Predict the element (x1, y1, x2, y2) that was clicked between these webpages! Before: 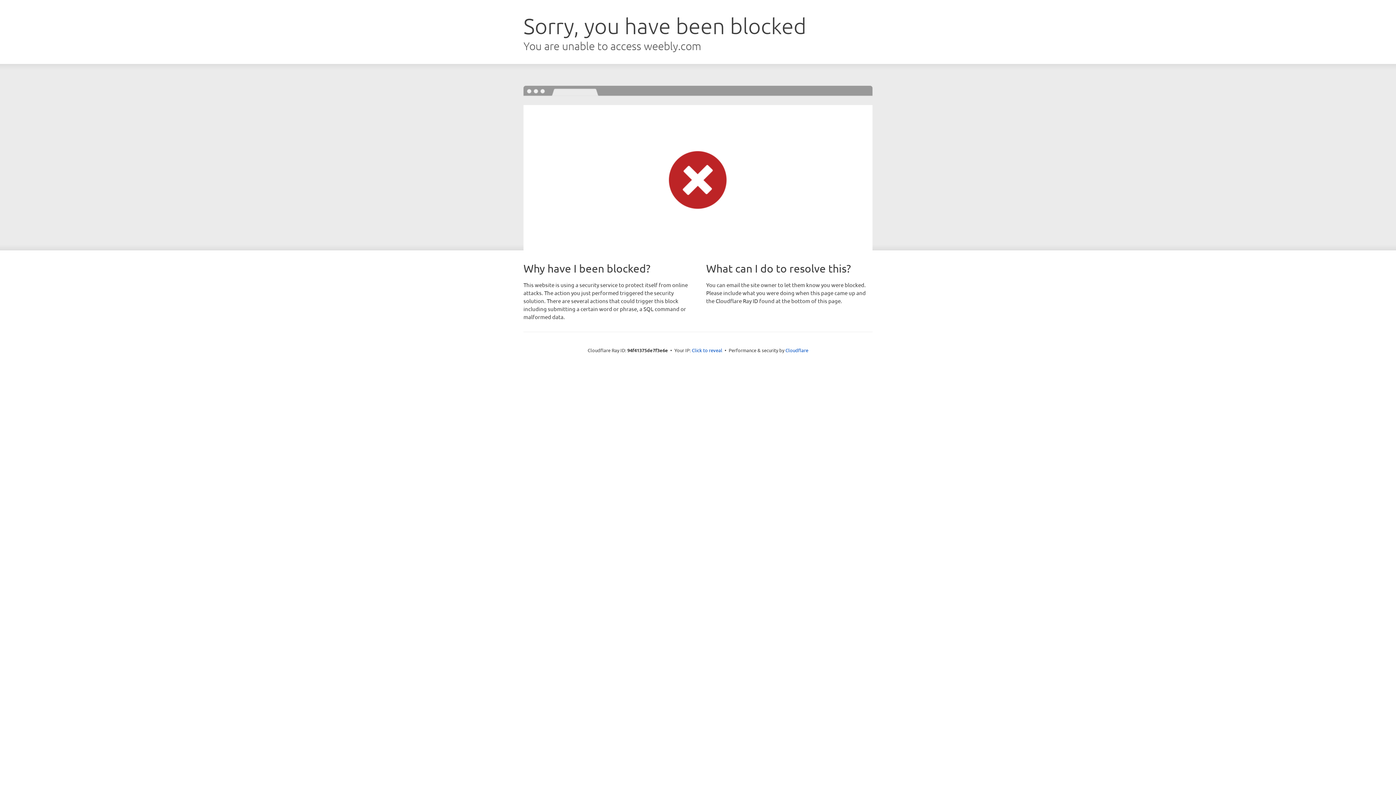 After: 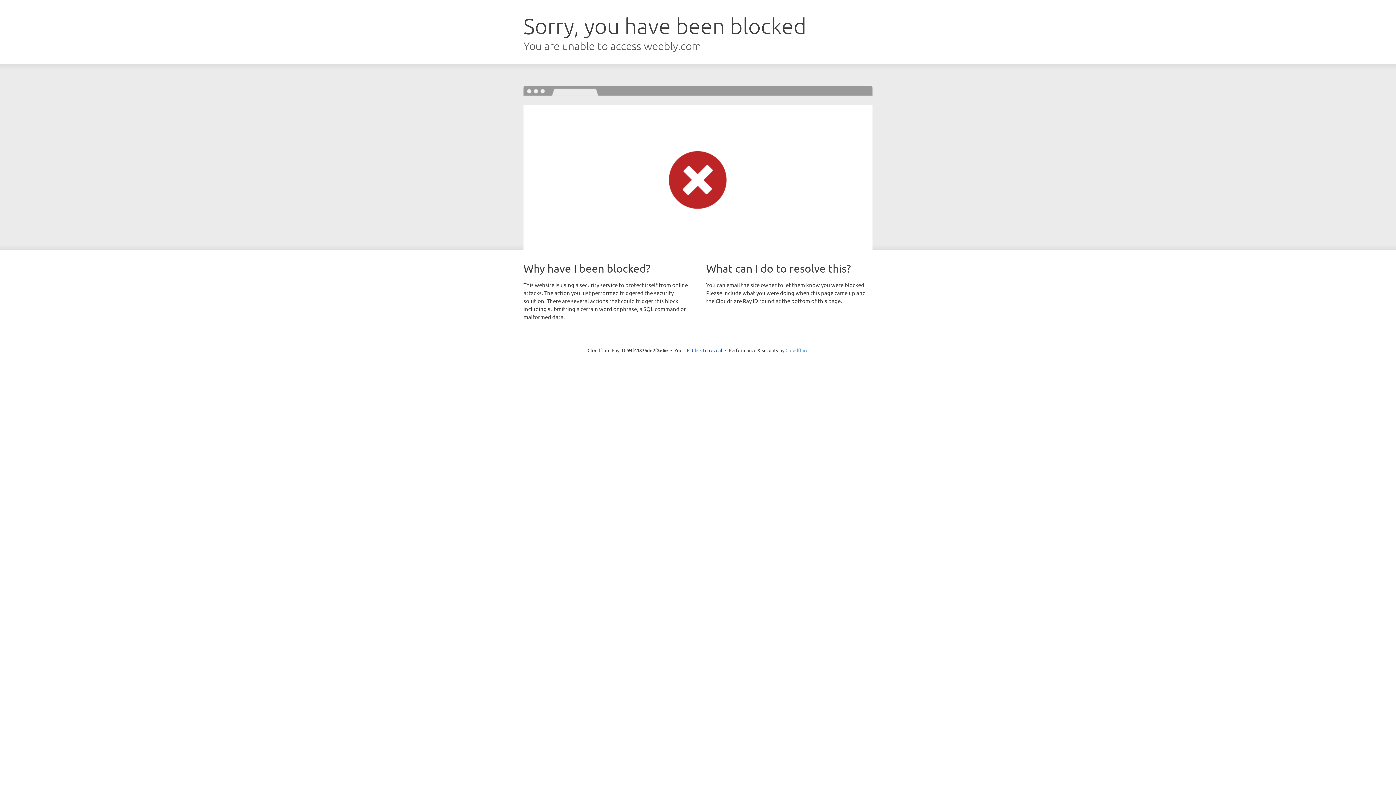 Action: bbox: (785, 347, 808, 353) label: Cloudflare